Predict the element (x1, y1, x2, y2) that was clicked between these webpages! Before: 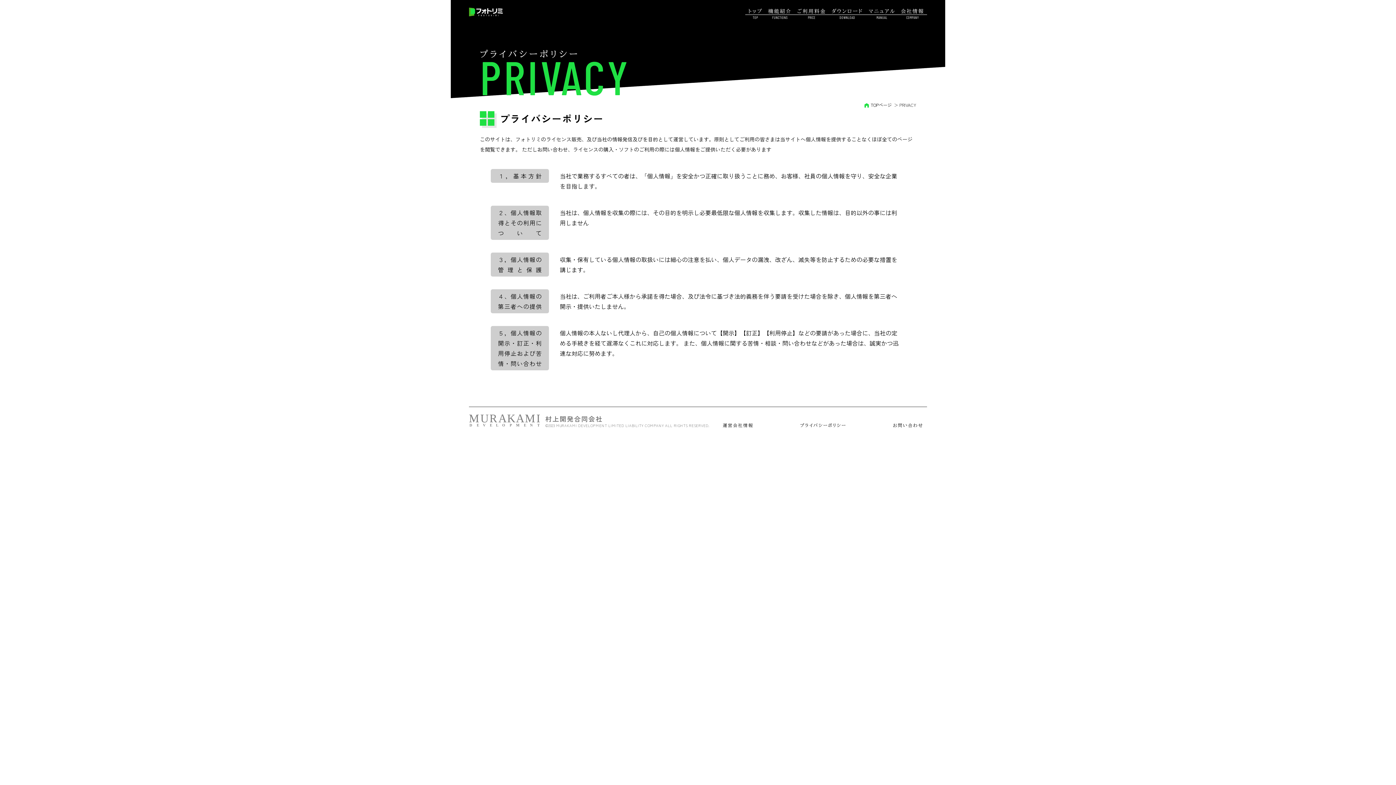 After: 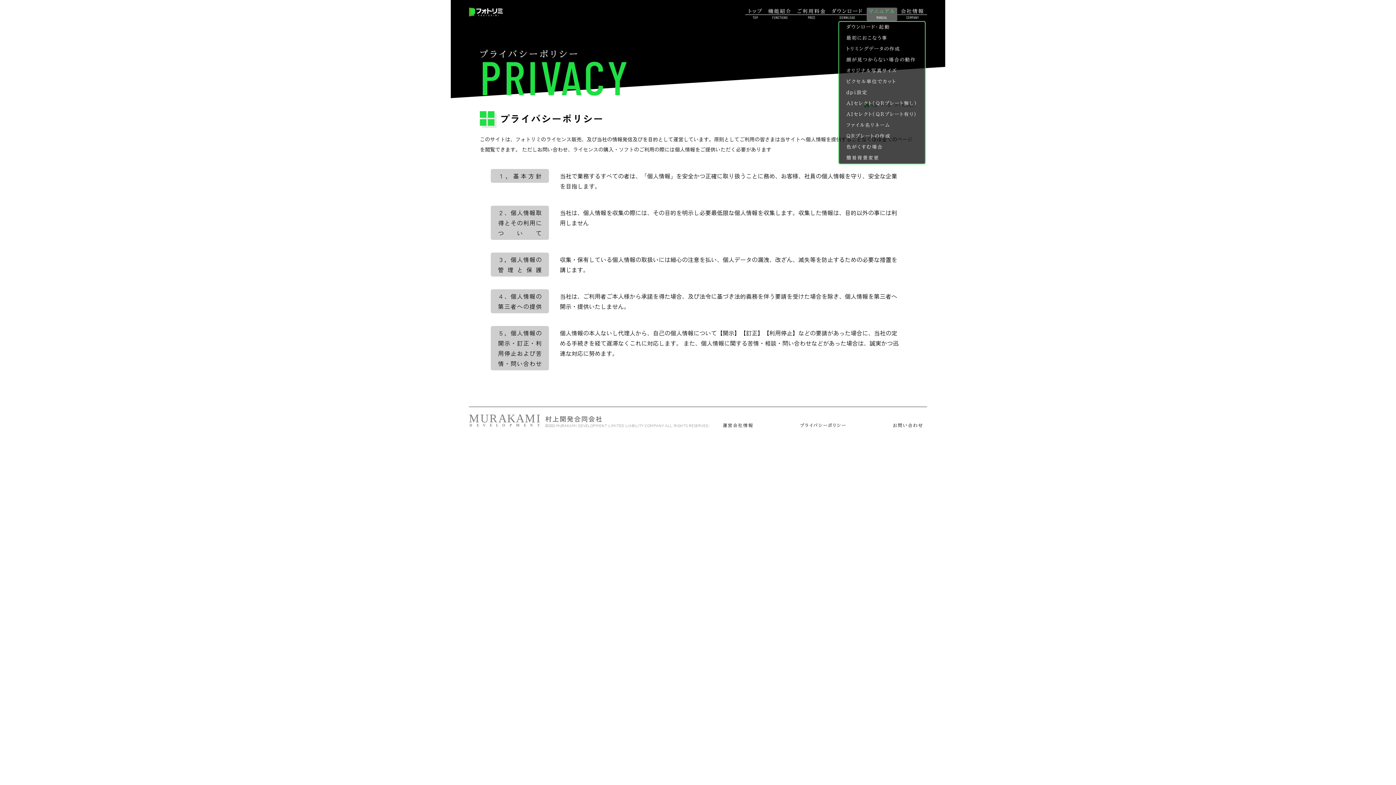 Action: label: マニュアル bbox: (866, 7, 897, 21)